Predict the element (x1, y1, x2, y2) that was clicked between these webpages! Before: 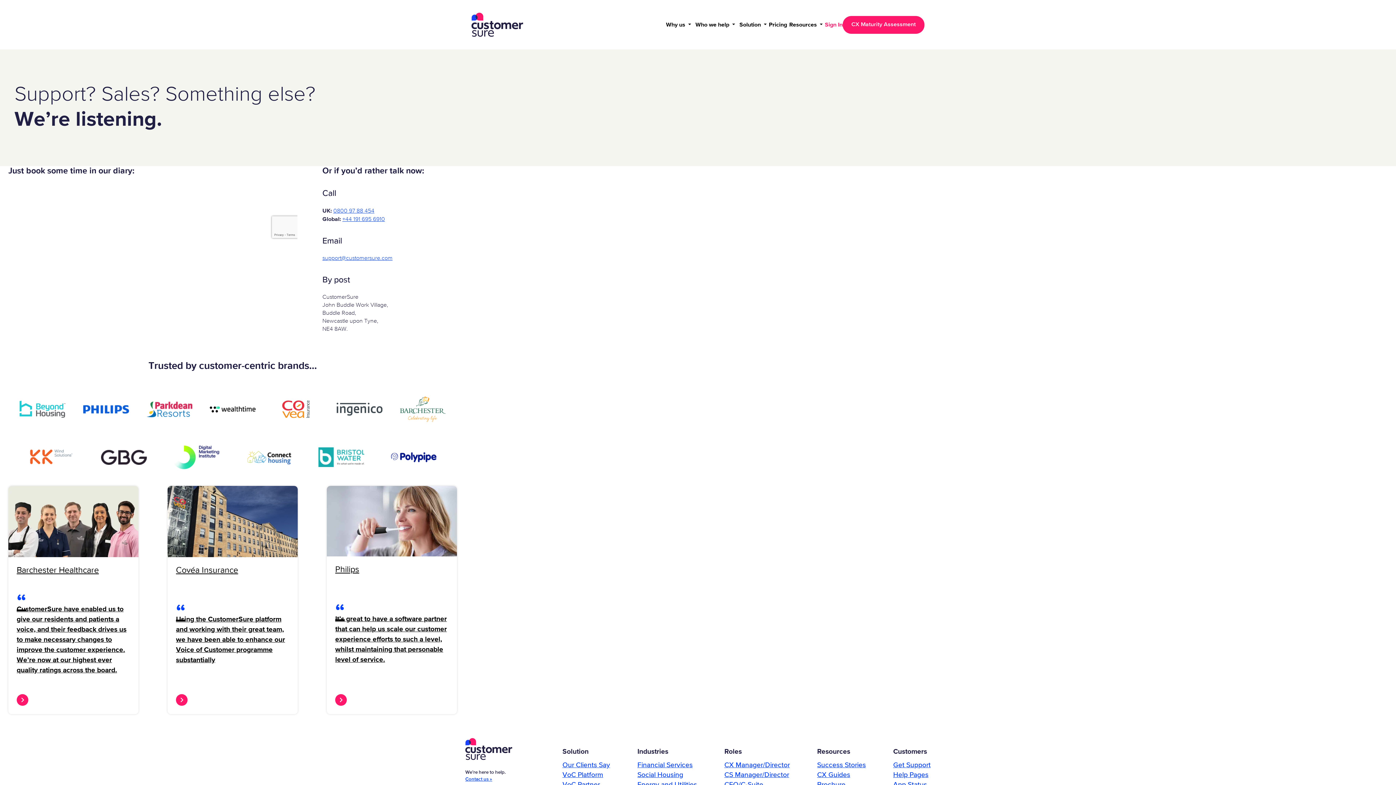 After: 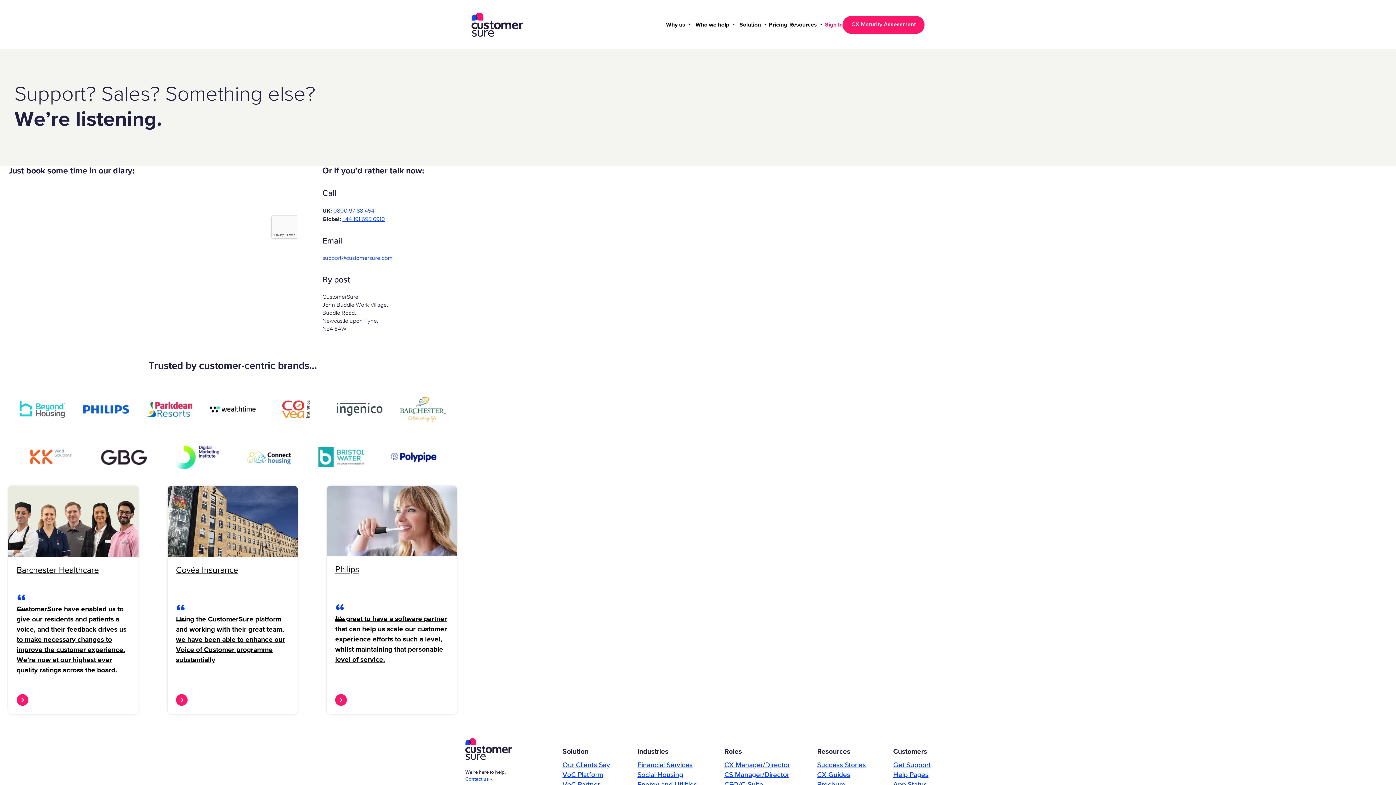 Action: label: support@customersure.com bbox: (322, 255, 392, 261)